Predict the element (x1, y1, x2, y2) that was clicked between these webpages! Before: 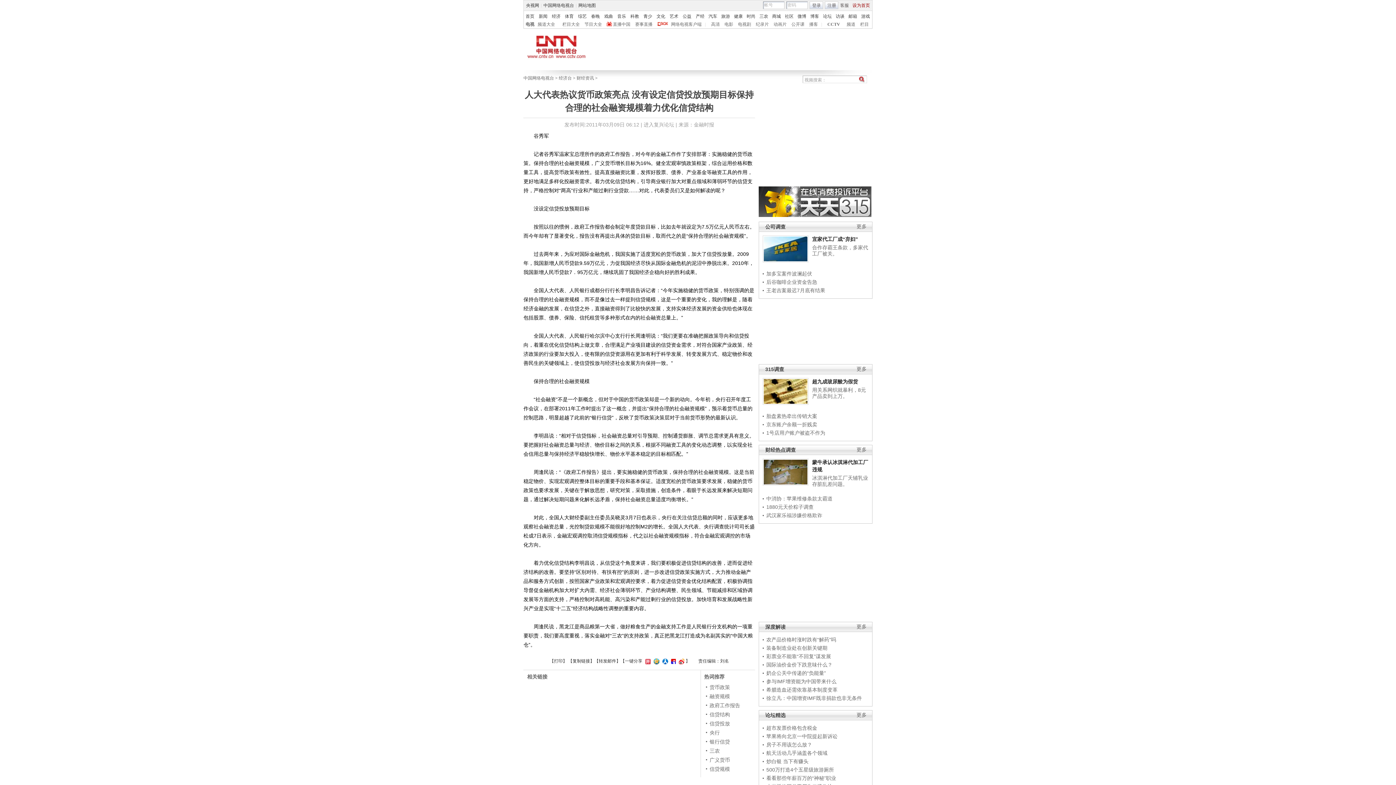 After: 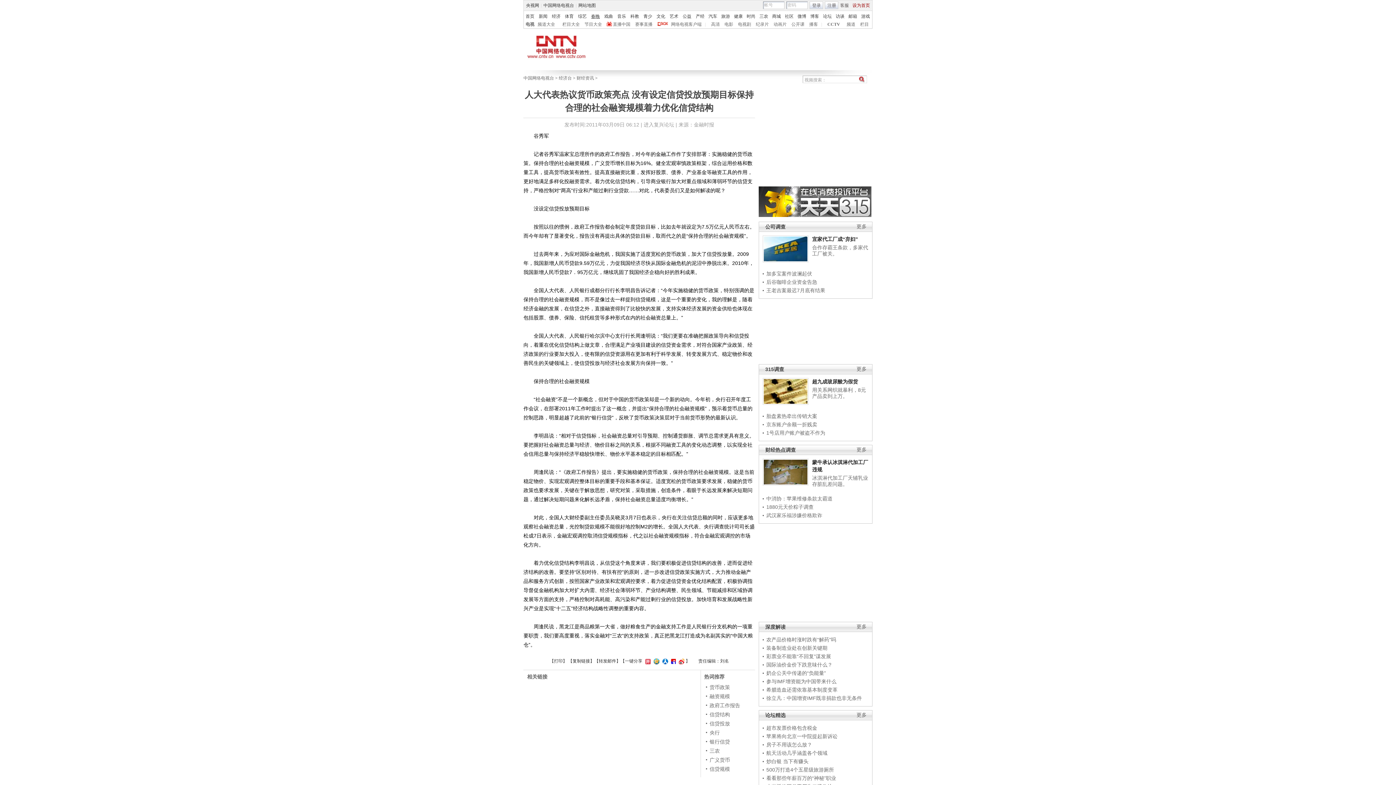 Action: label: 春晚 bbox: (591, 13, 600, 18)